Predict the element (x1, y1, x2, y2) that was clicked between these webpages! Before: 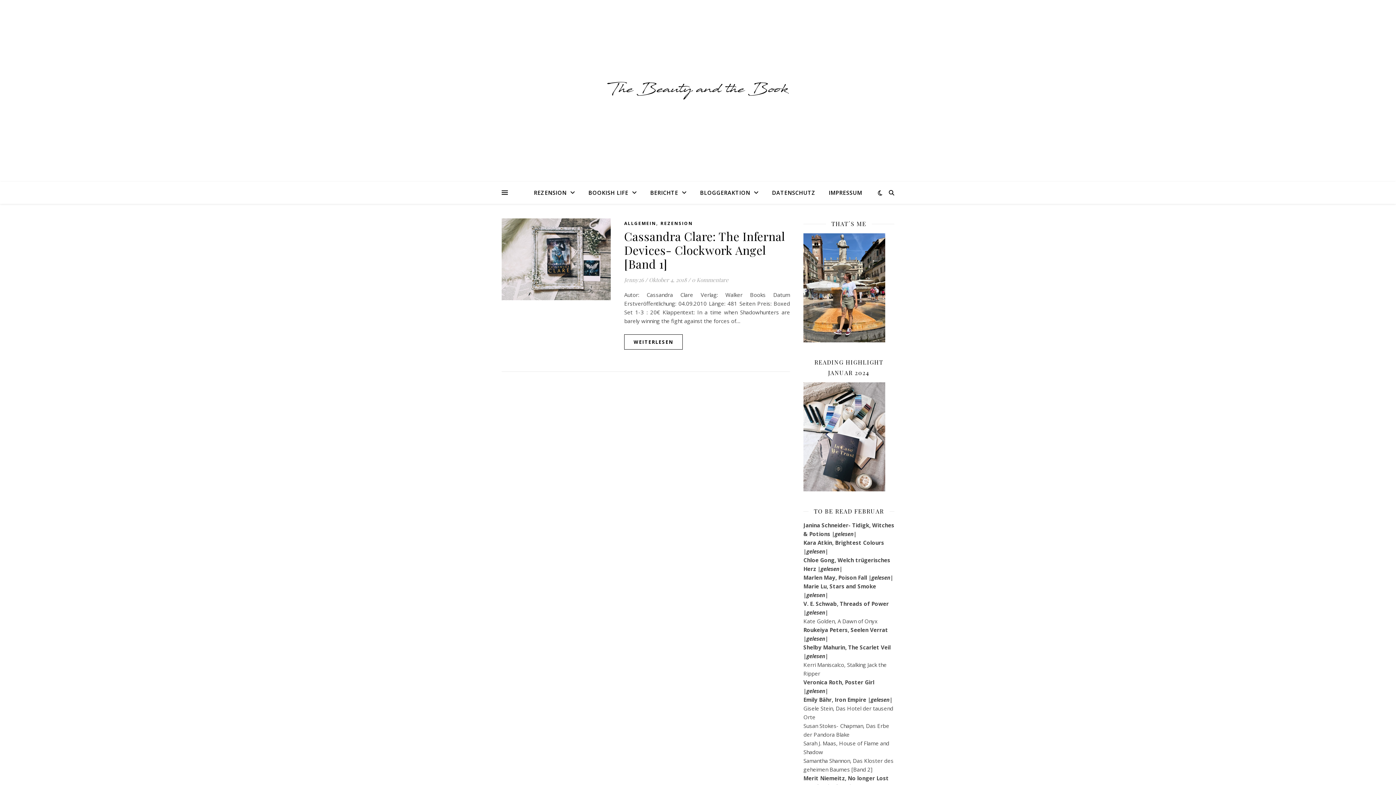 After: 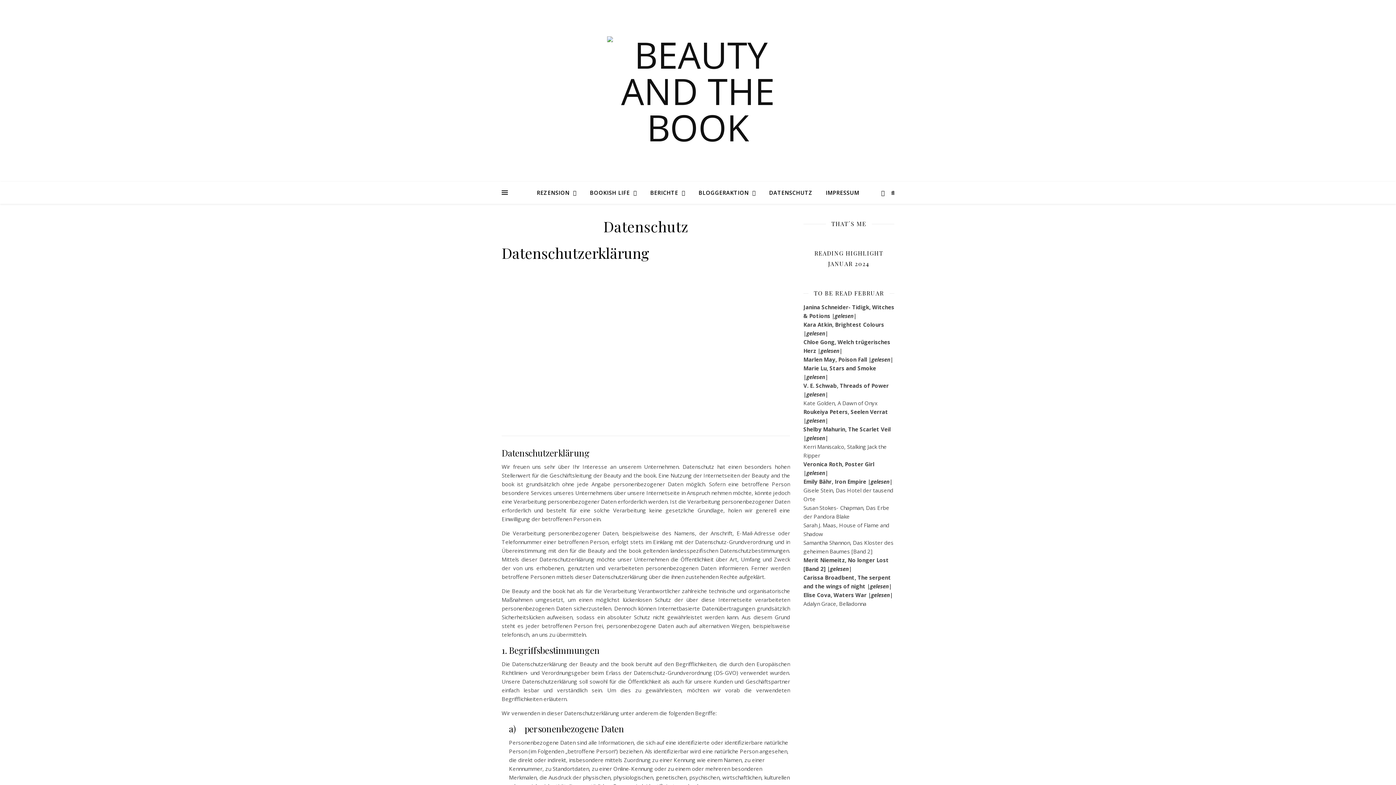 Action: bbox: (766, 181, 821, 203) label: DATENSCHUTZ